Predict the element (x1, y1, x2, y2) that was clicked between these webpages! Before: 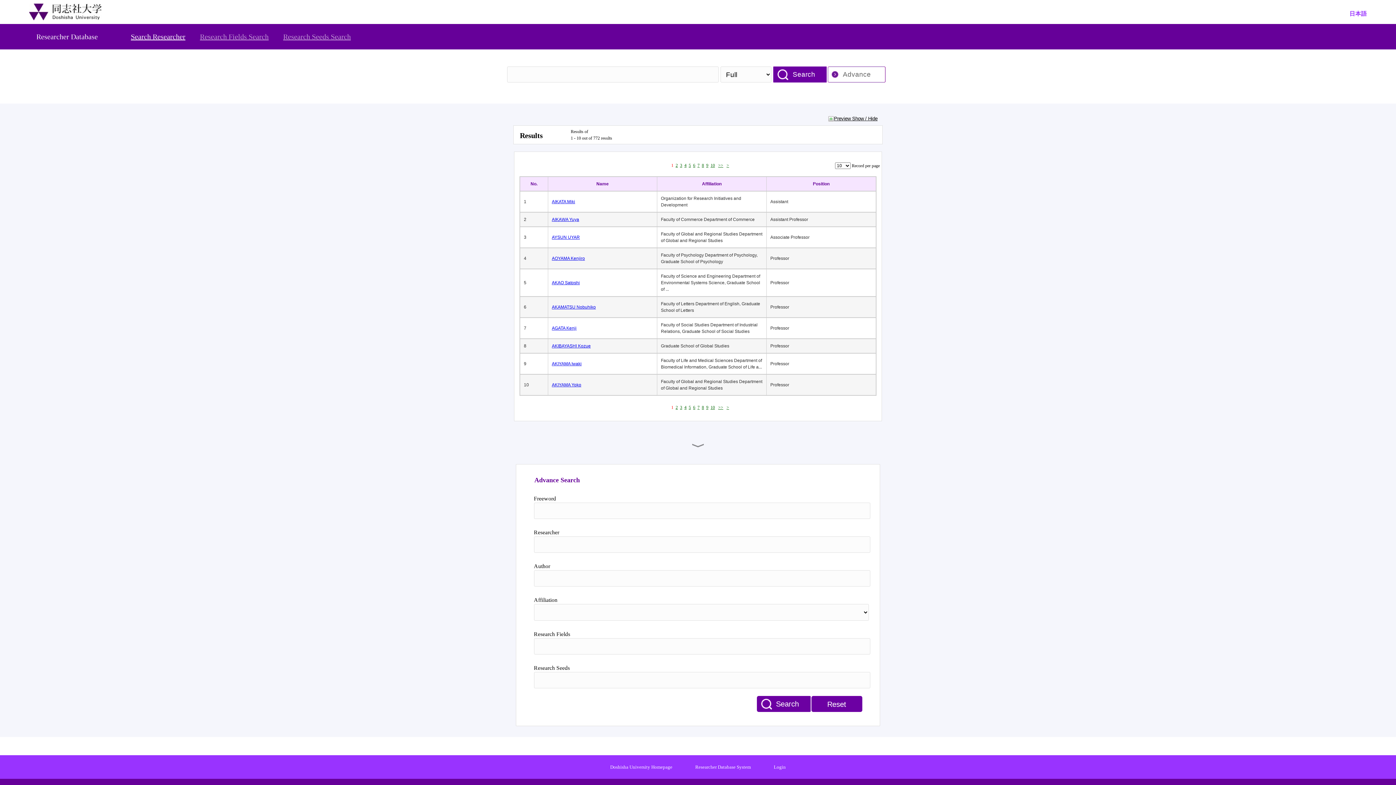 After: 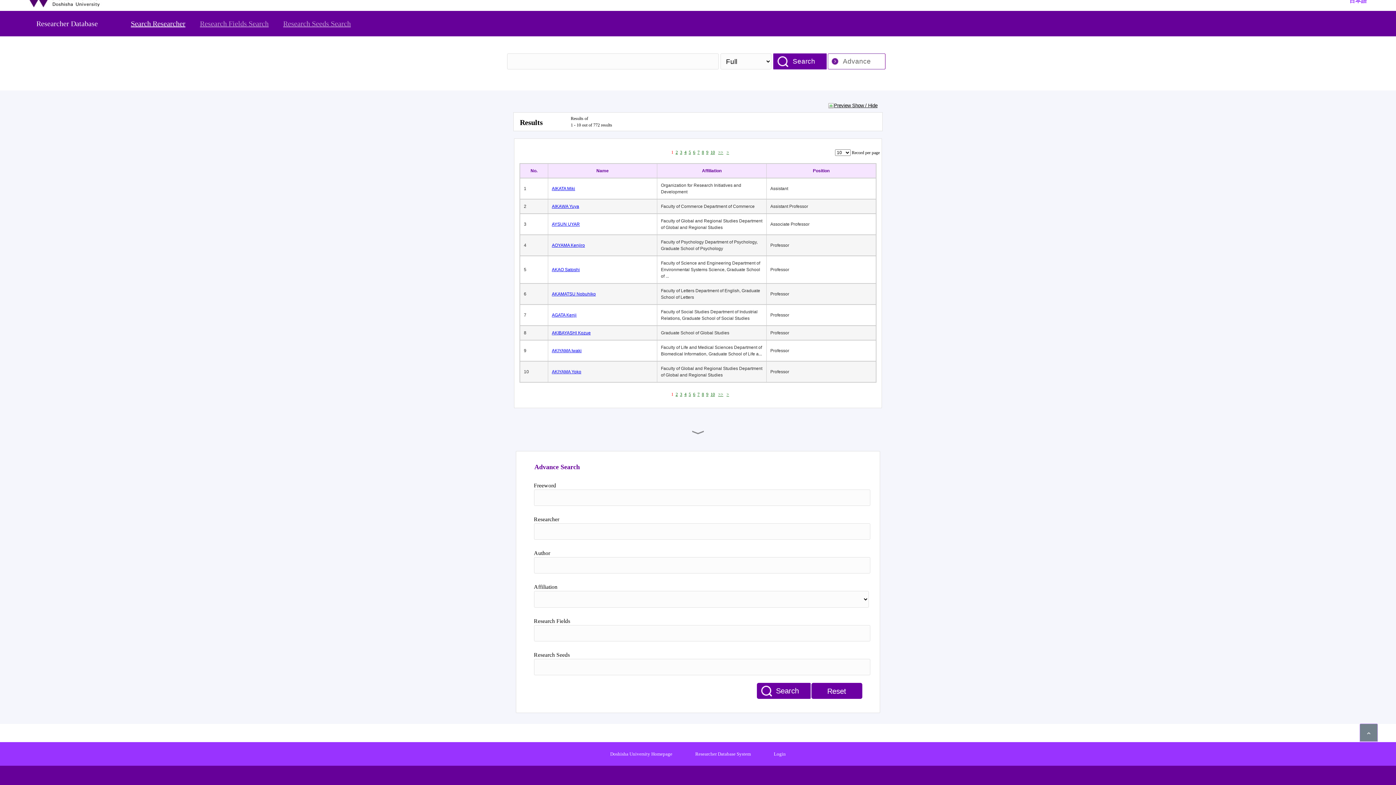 Action: bbox: (828, 66, 886, 82) label: Advance